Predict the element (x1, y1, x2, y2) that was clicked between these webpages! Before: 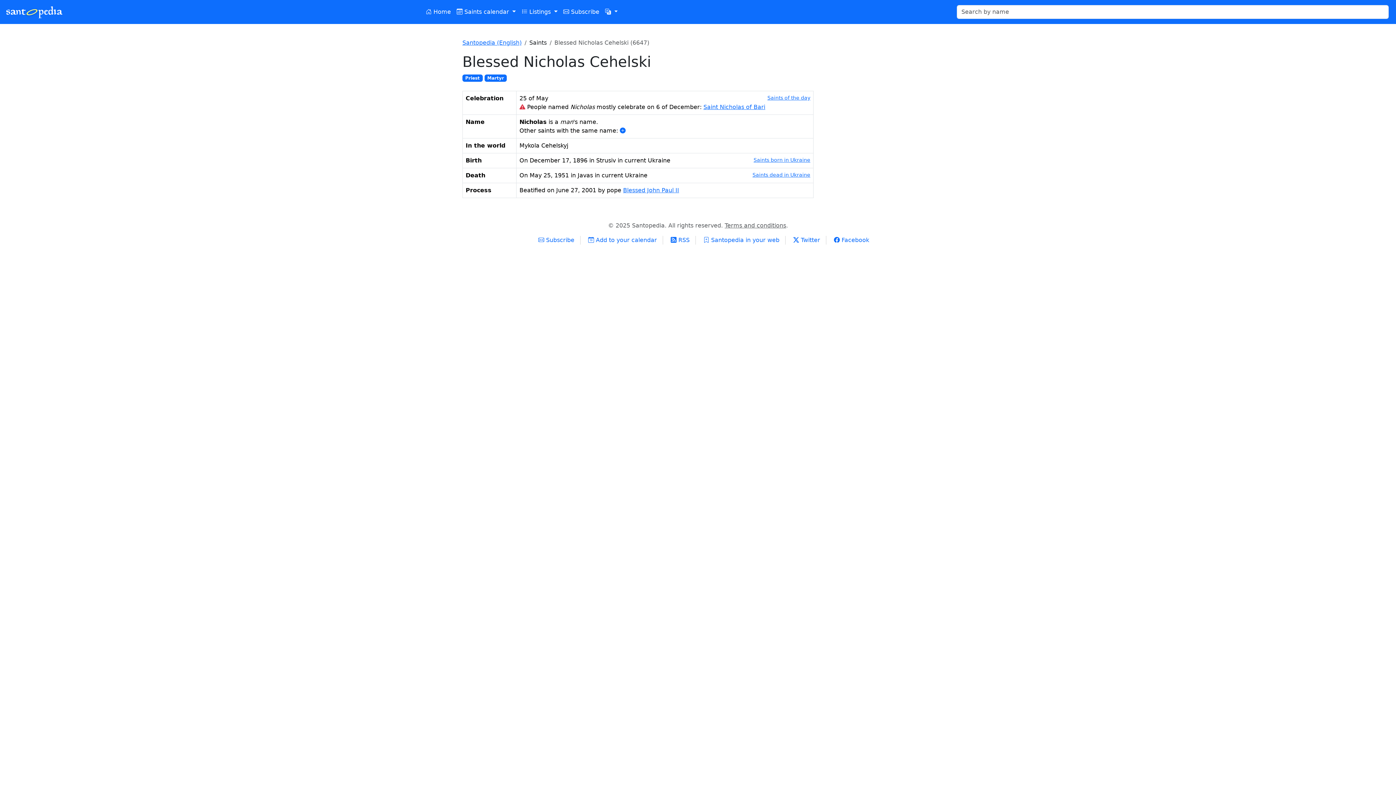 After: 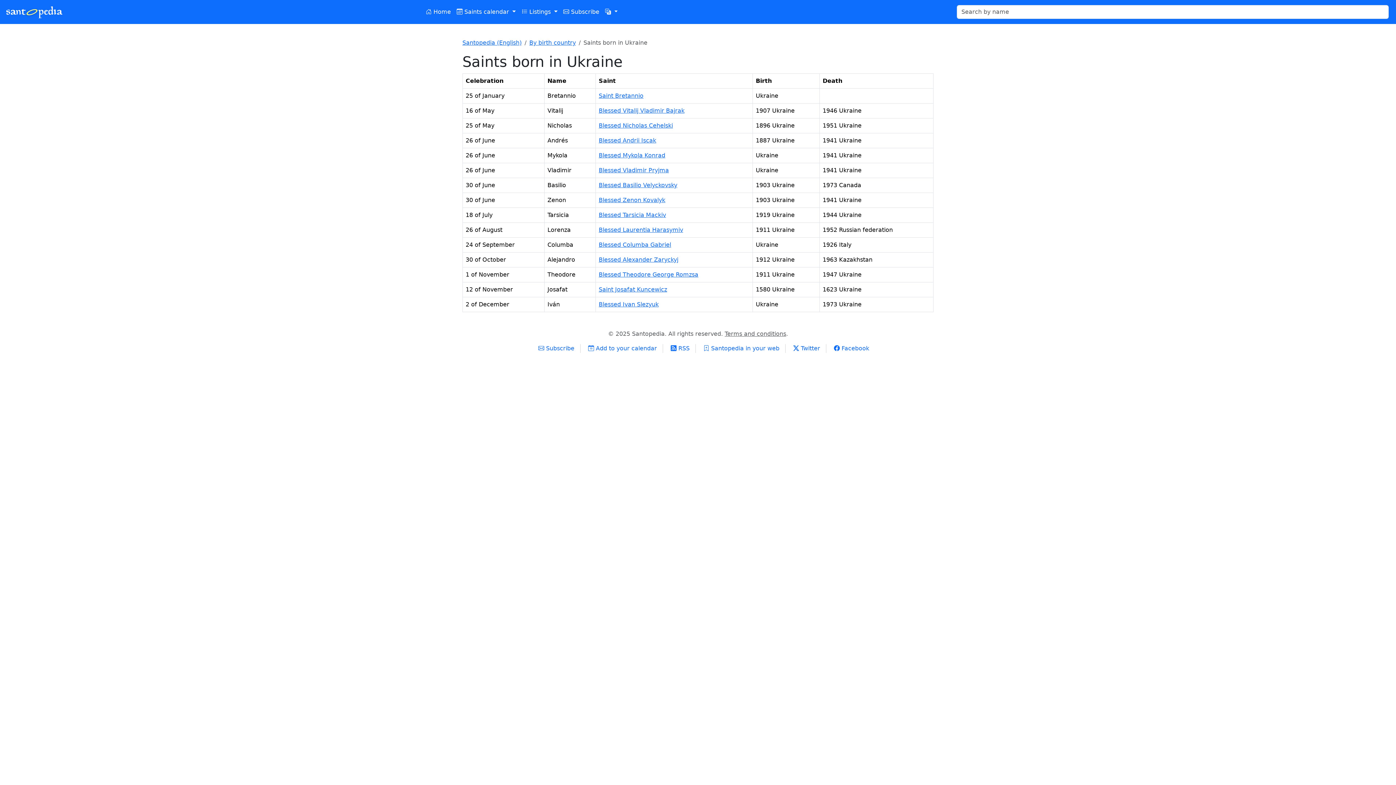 Action: bbox: (753, 156, 810, 164) label: Saints born in Ukraine